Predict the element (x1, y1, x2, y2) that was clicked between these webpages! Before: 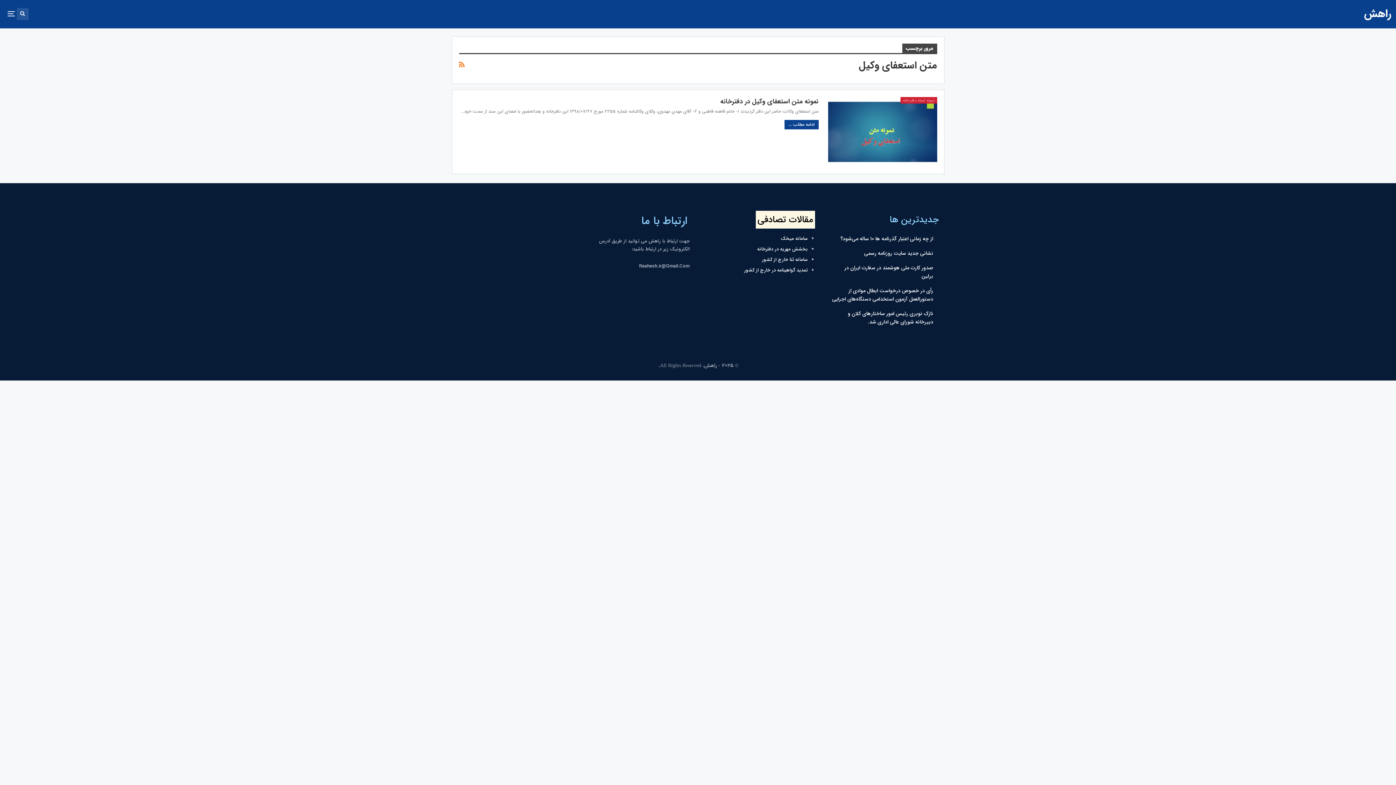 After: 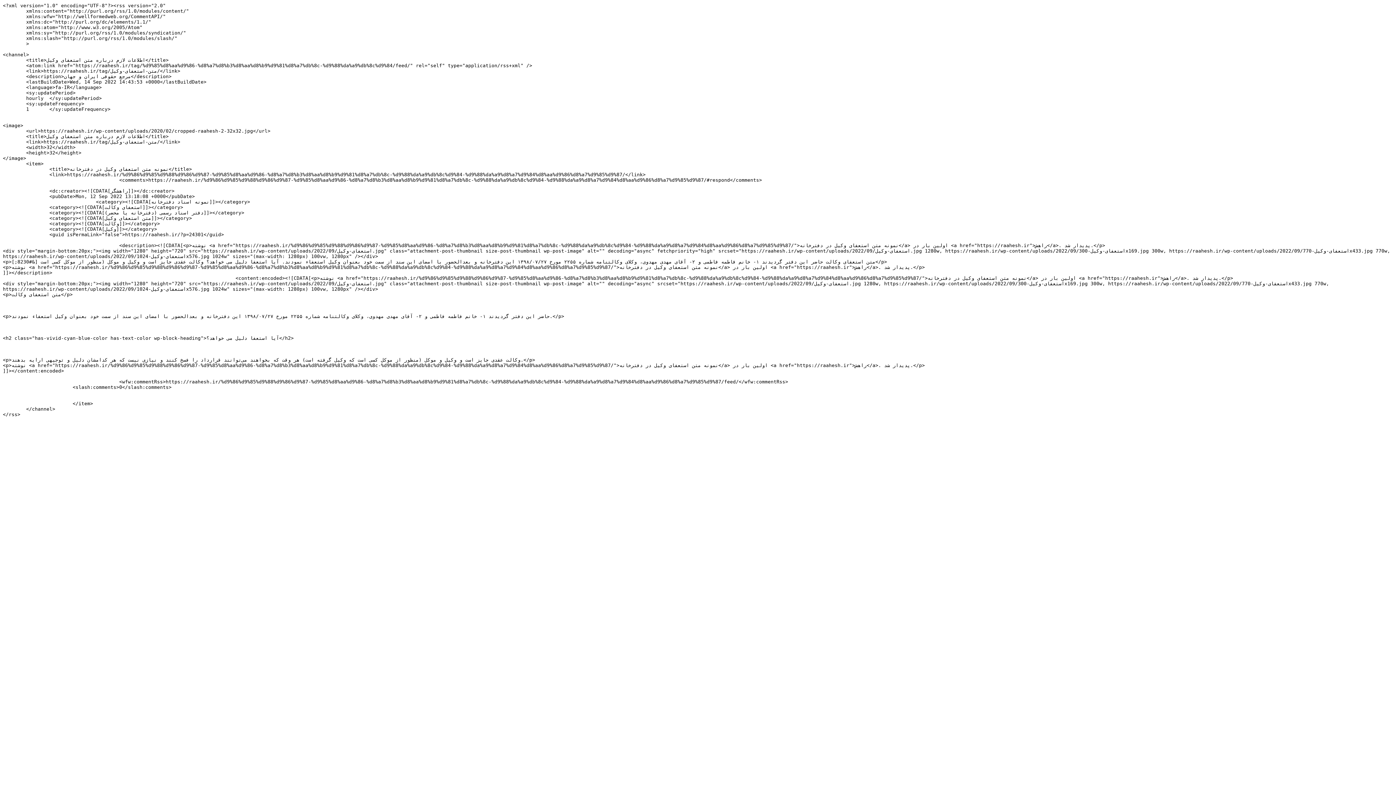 Action: bbox: (459, 59, 464, 71)